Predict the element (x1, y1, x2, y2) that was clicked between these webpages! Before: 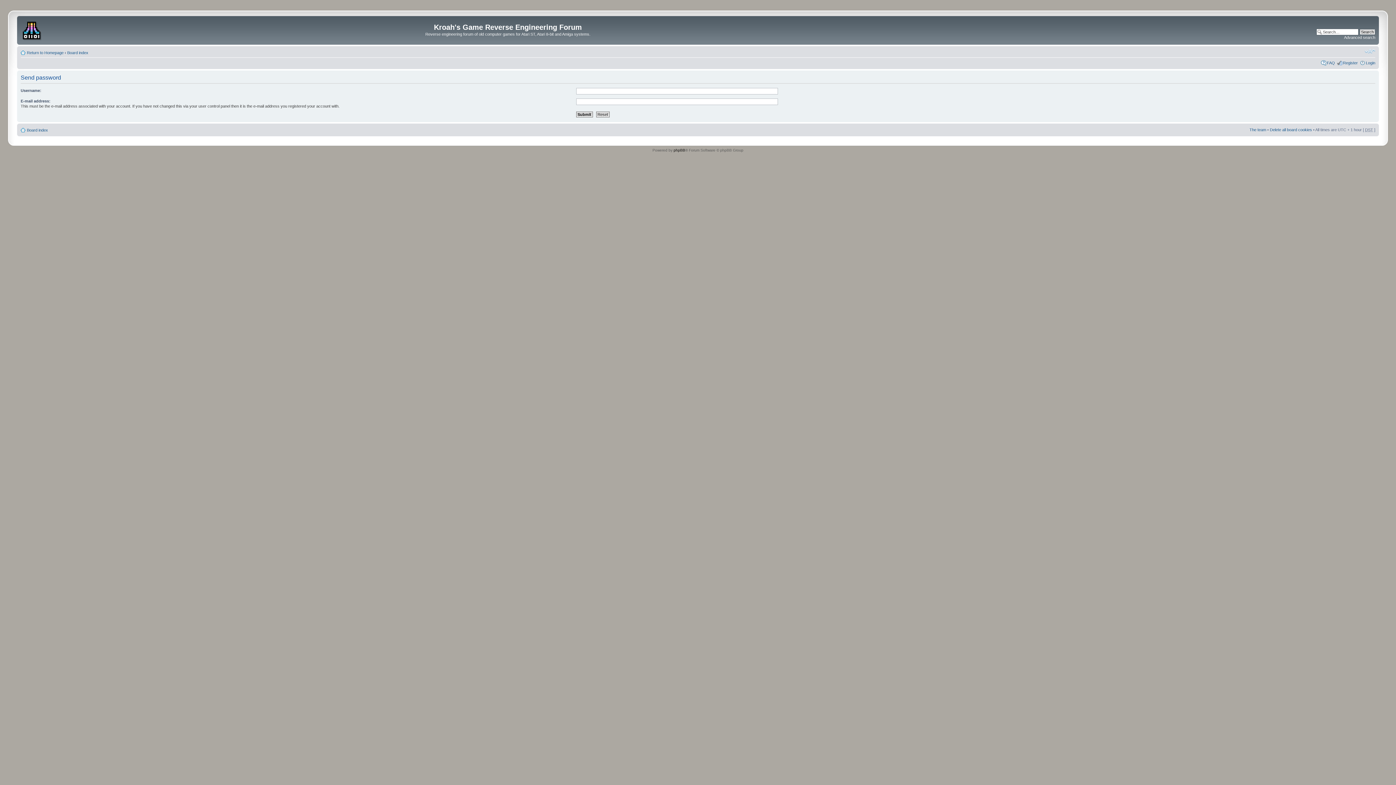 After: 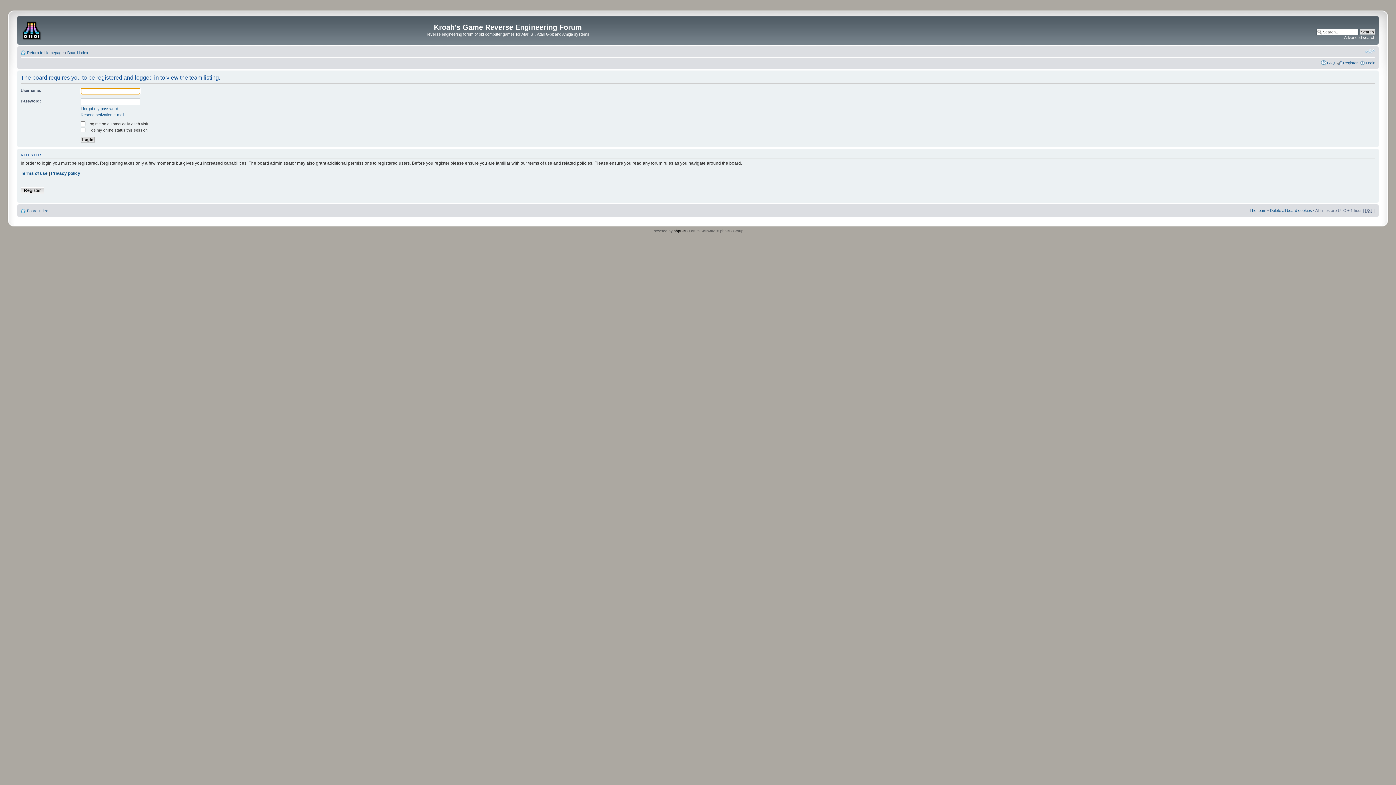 Action: label: The team bbox: (1249, 127, 1266, 131)